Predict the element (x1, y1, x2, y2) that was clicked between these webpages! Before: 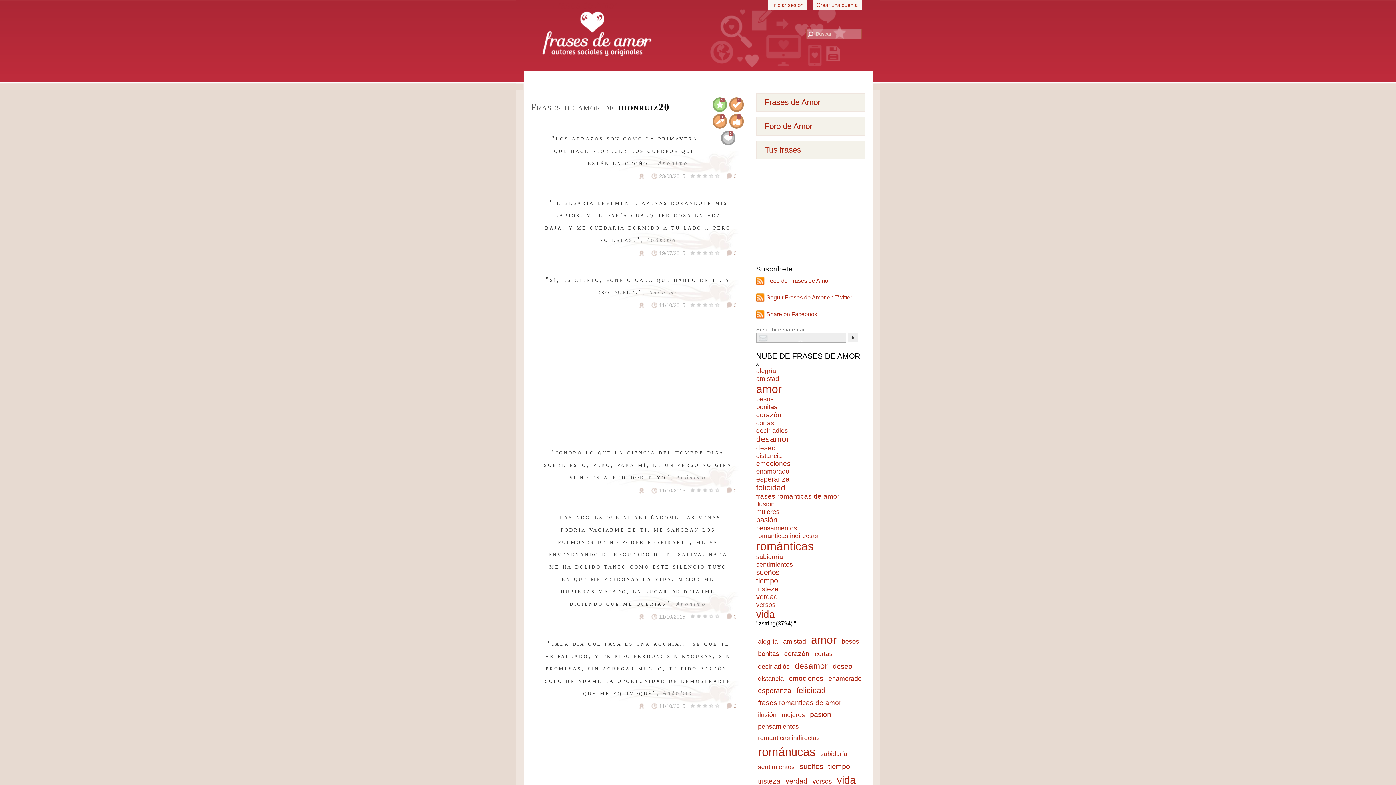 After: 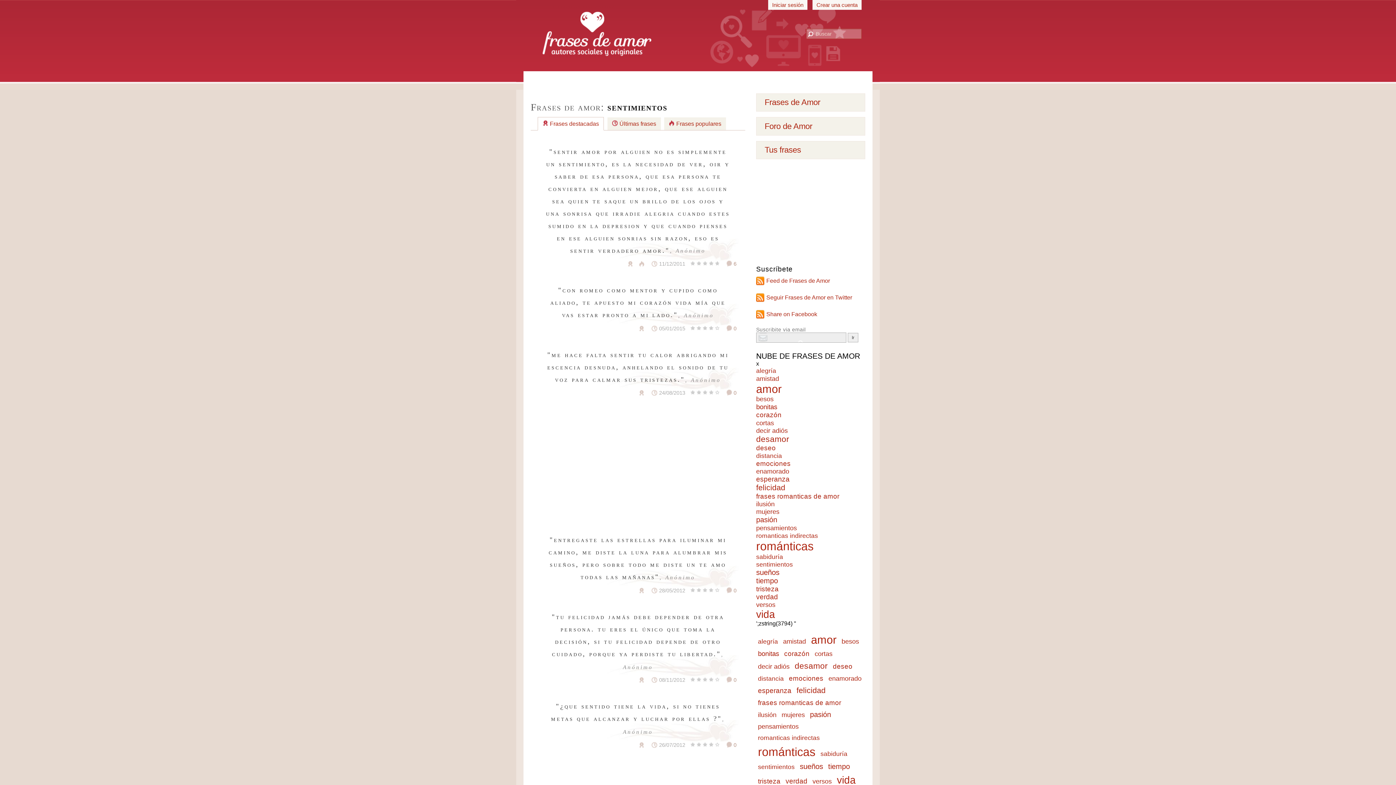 Action: label: sentimientos bbox: (758, 763, 794, 770)